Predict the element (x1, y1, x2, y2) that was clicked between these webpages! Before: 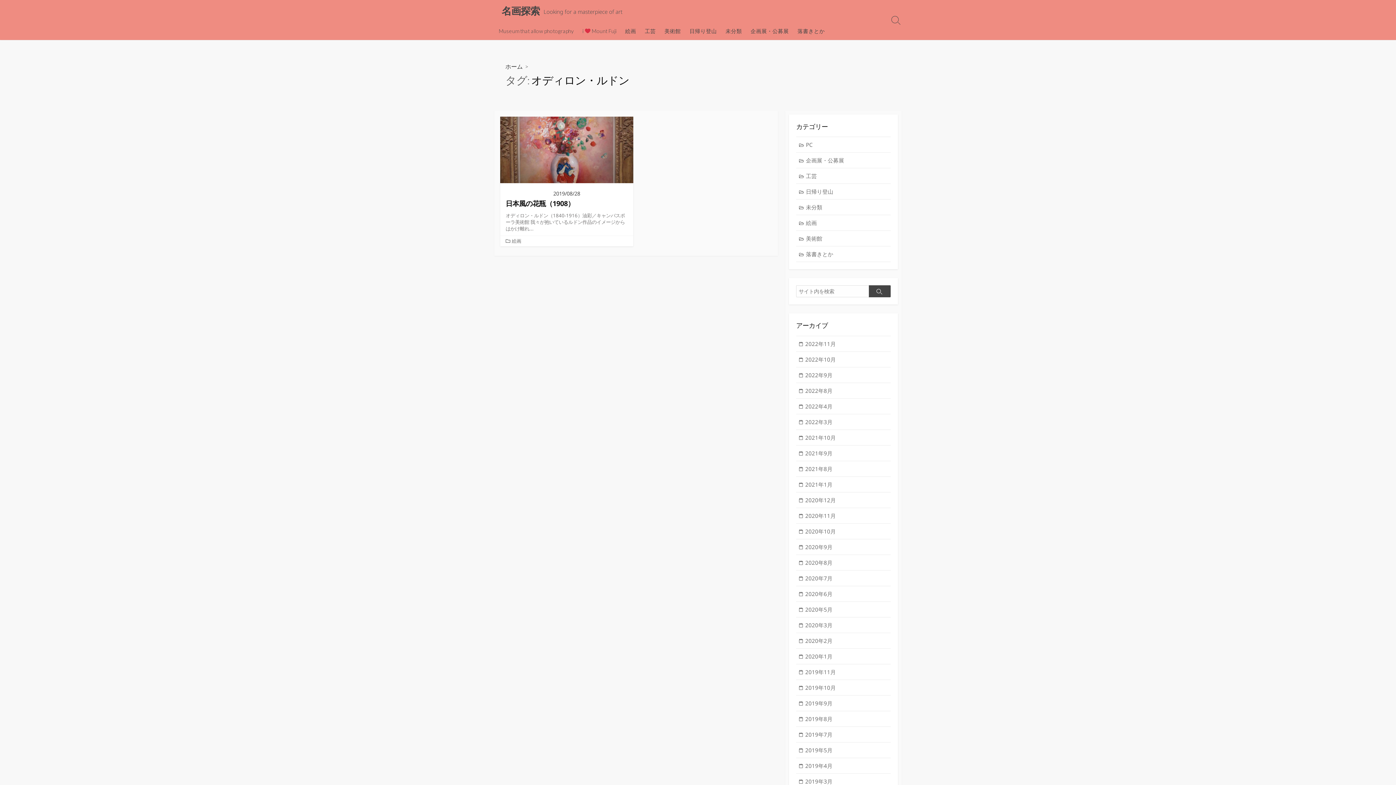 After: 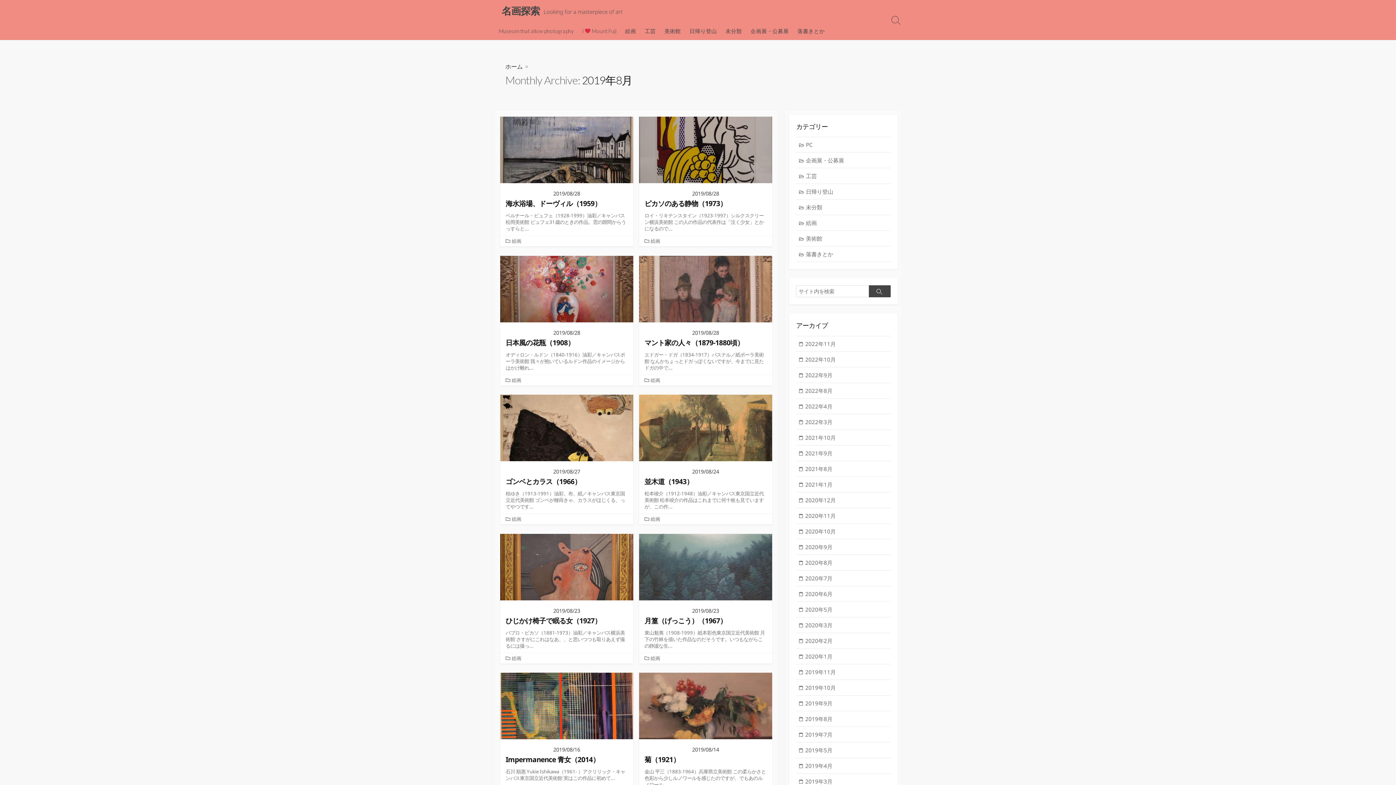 Action: bbox: (796, 711, 890, 727) label: 2019年8月